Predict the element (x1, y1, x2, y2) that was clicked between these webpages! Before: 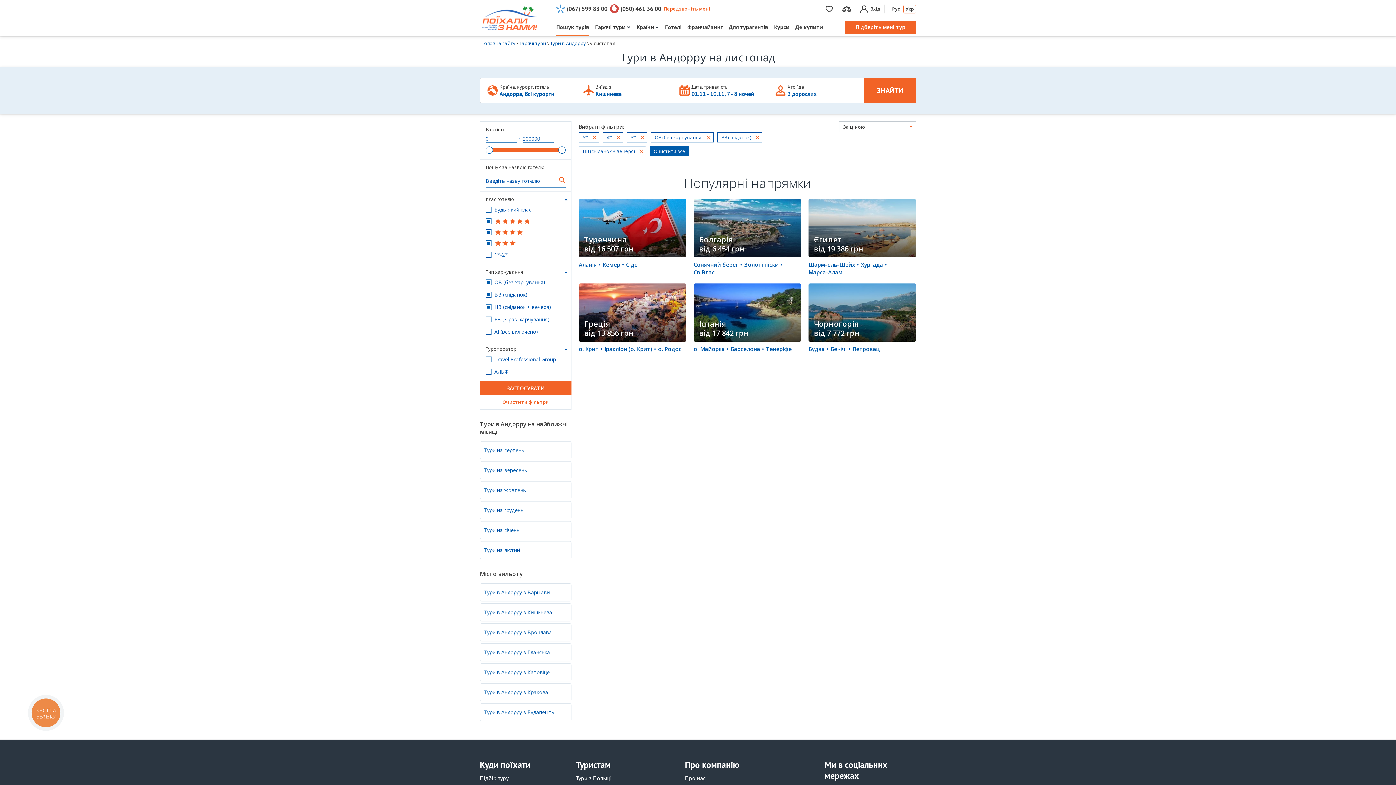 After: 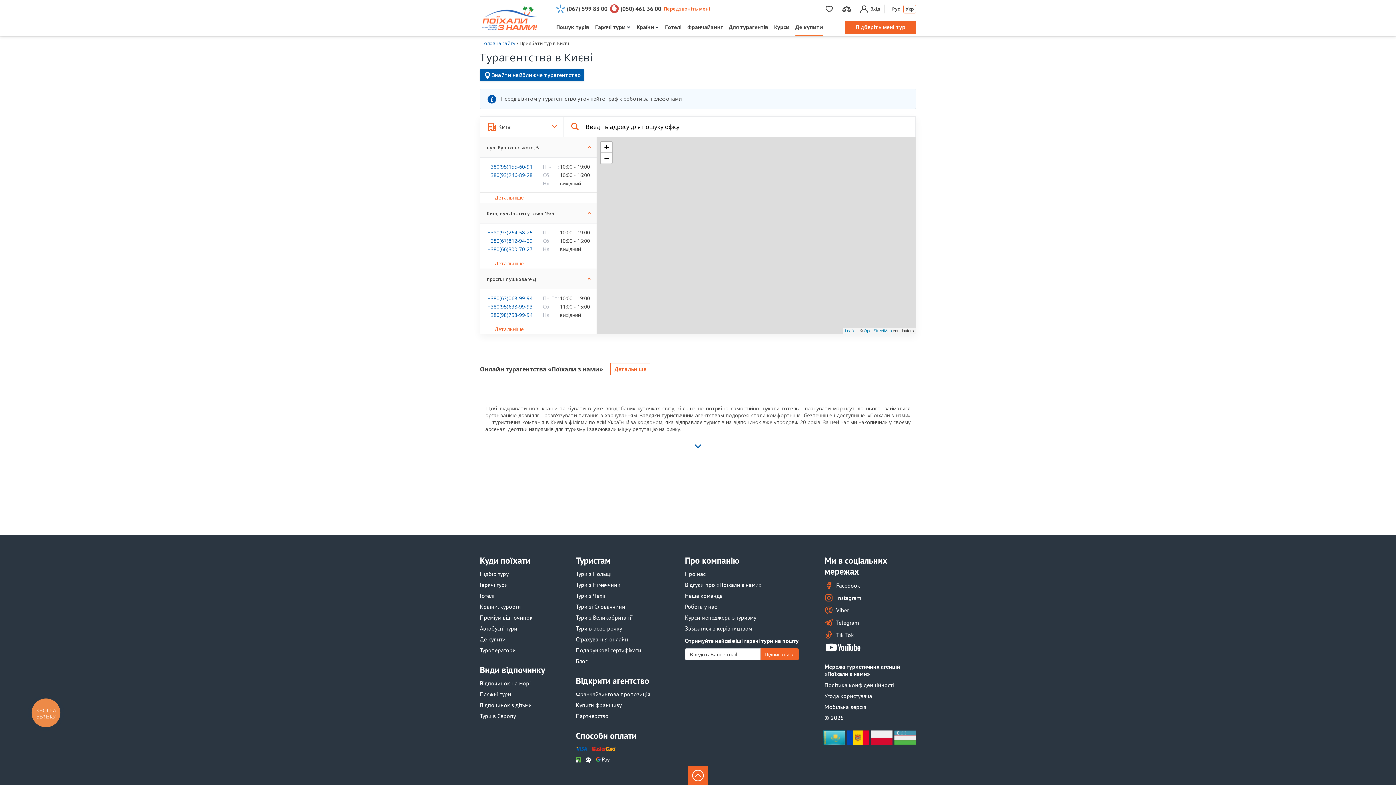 Action: label: Де купити bbox: (795, 18, 823, 36)